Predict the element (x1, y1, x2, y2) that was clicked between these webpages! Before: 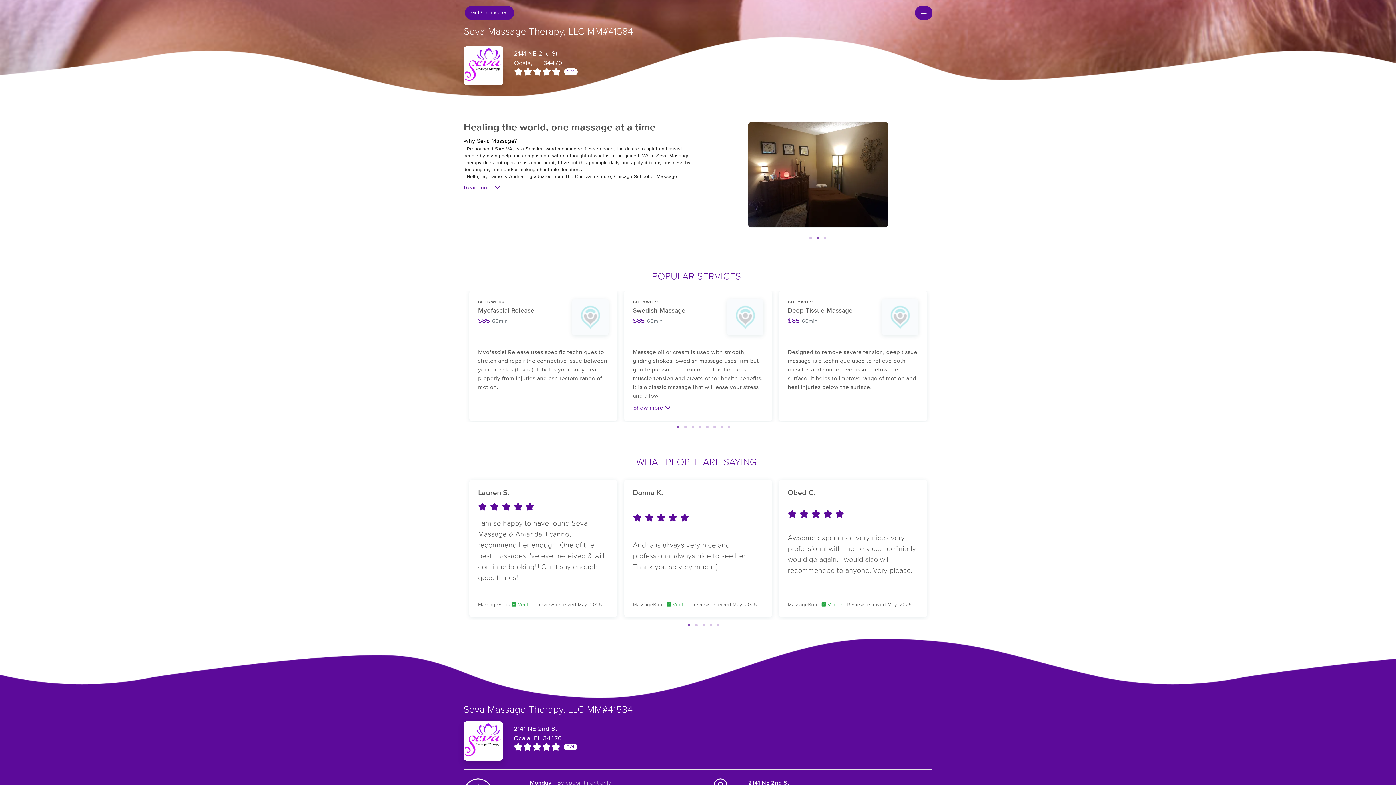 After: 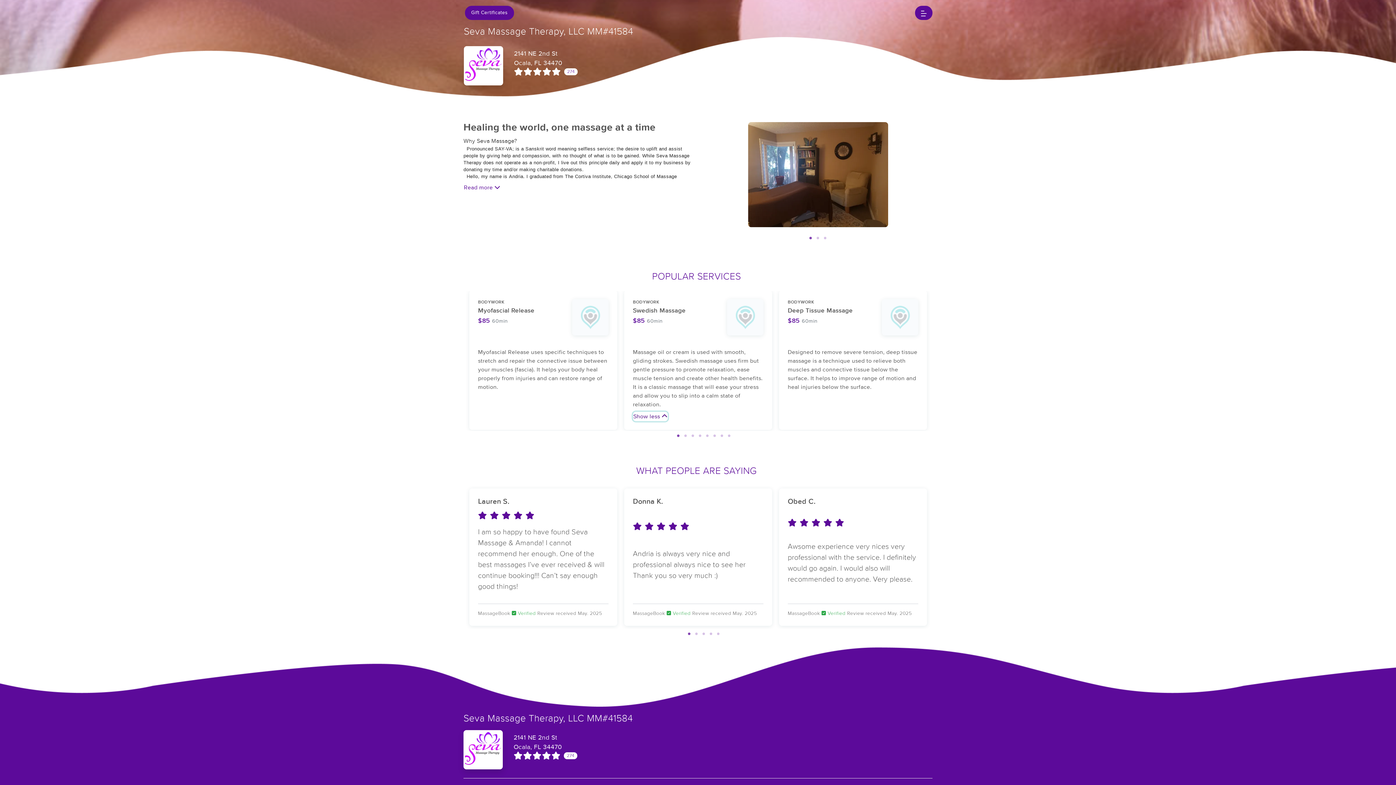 Action: label: Show more  bbox: (633, 403, 669, 412)